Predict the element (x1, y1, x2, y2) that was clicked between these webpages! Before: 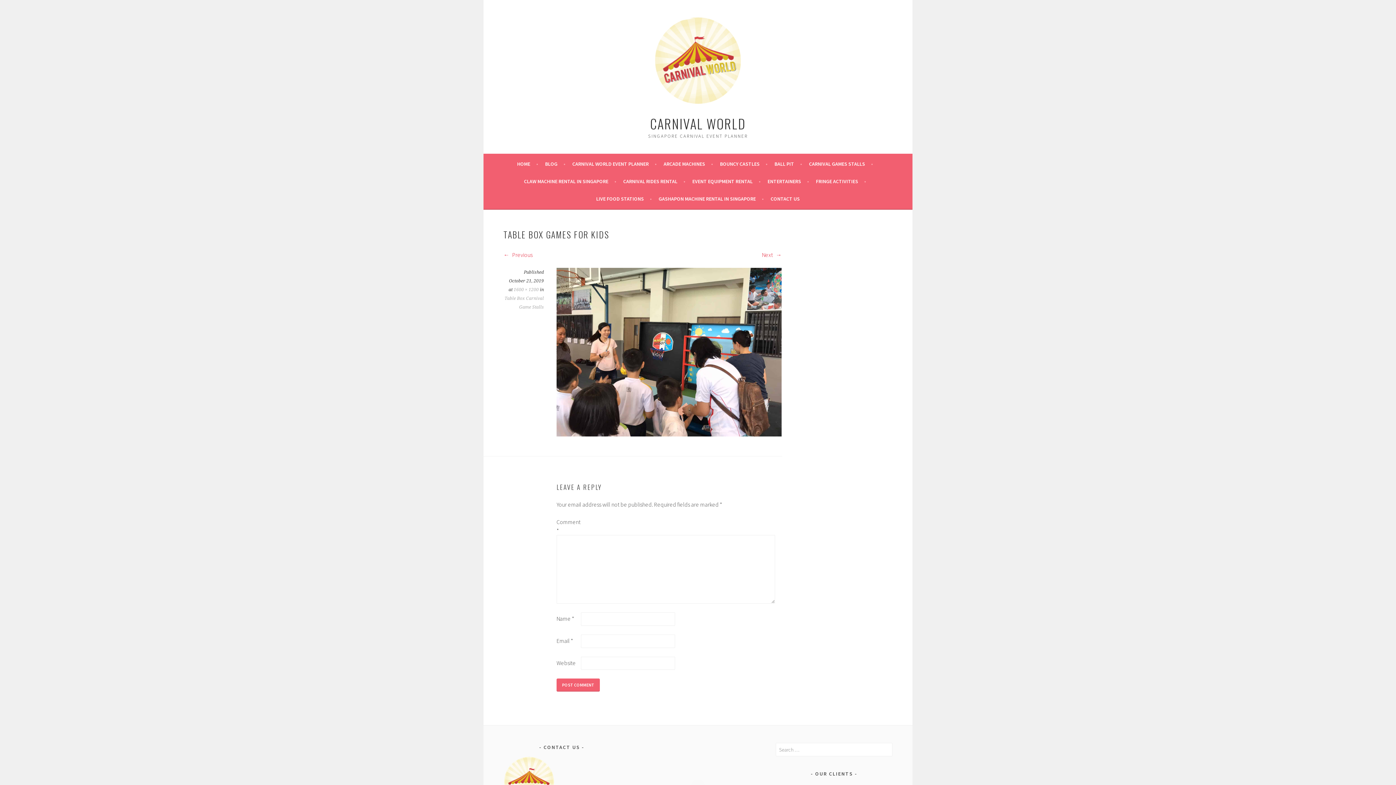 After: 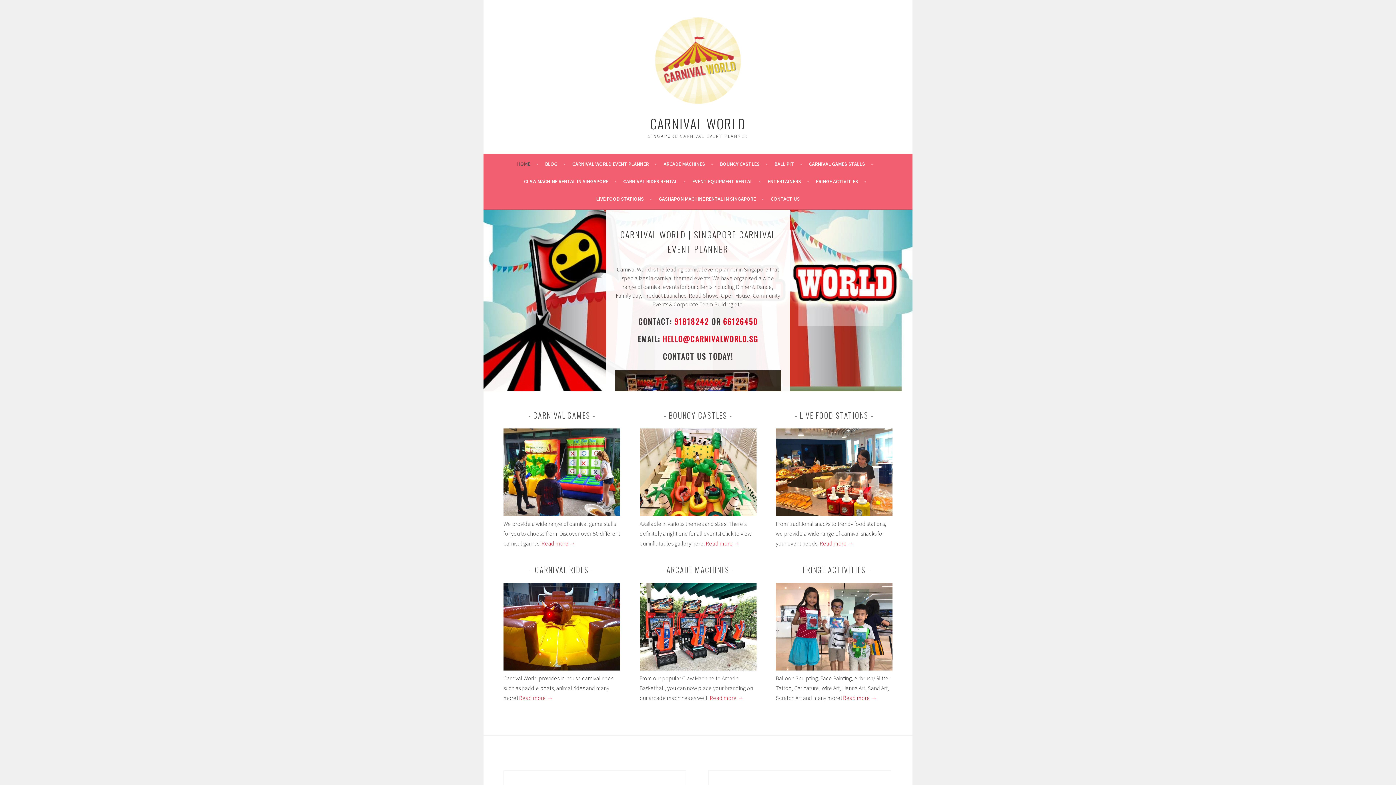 Action: label: CARNIVAL WORLD bbox: (650, 113, 746, 133)